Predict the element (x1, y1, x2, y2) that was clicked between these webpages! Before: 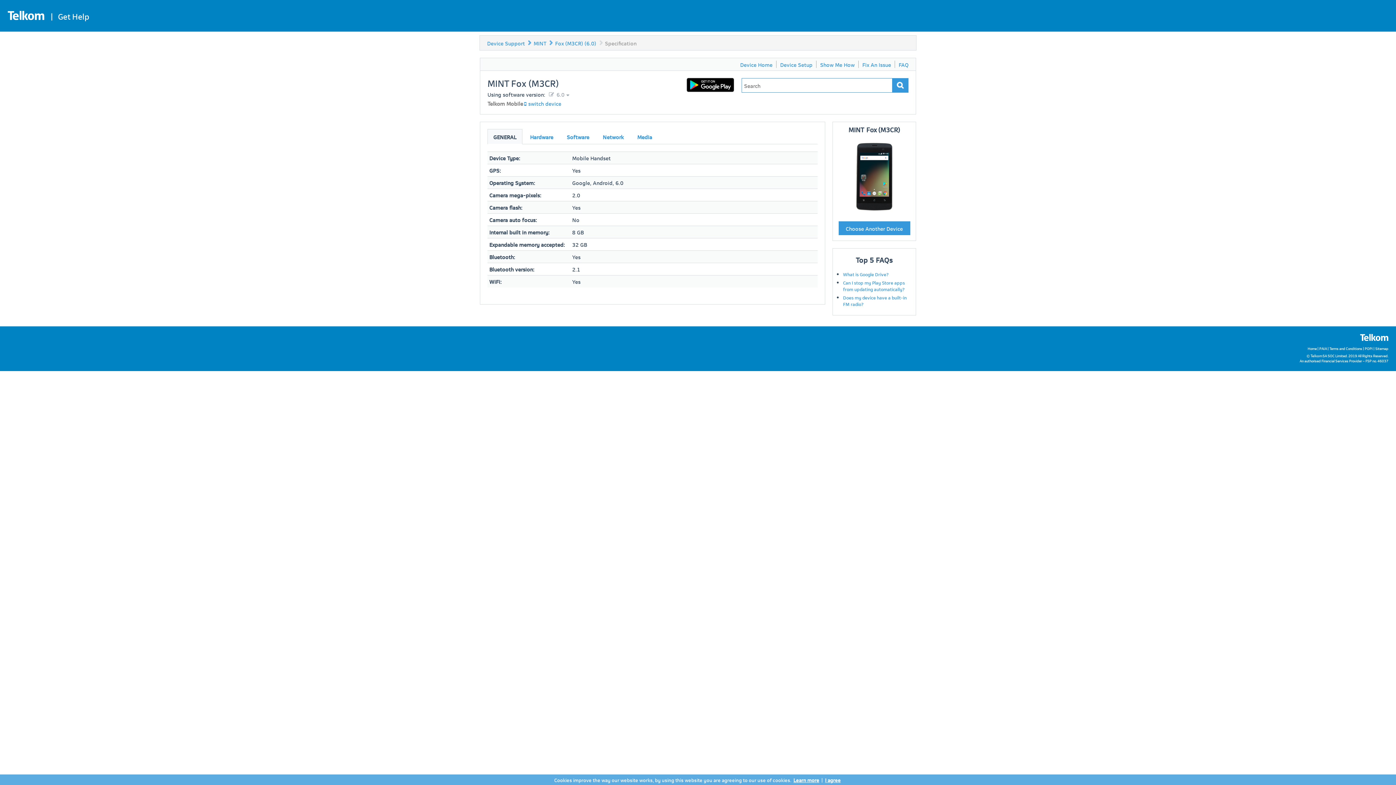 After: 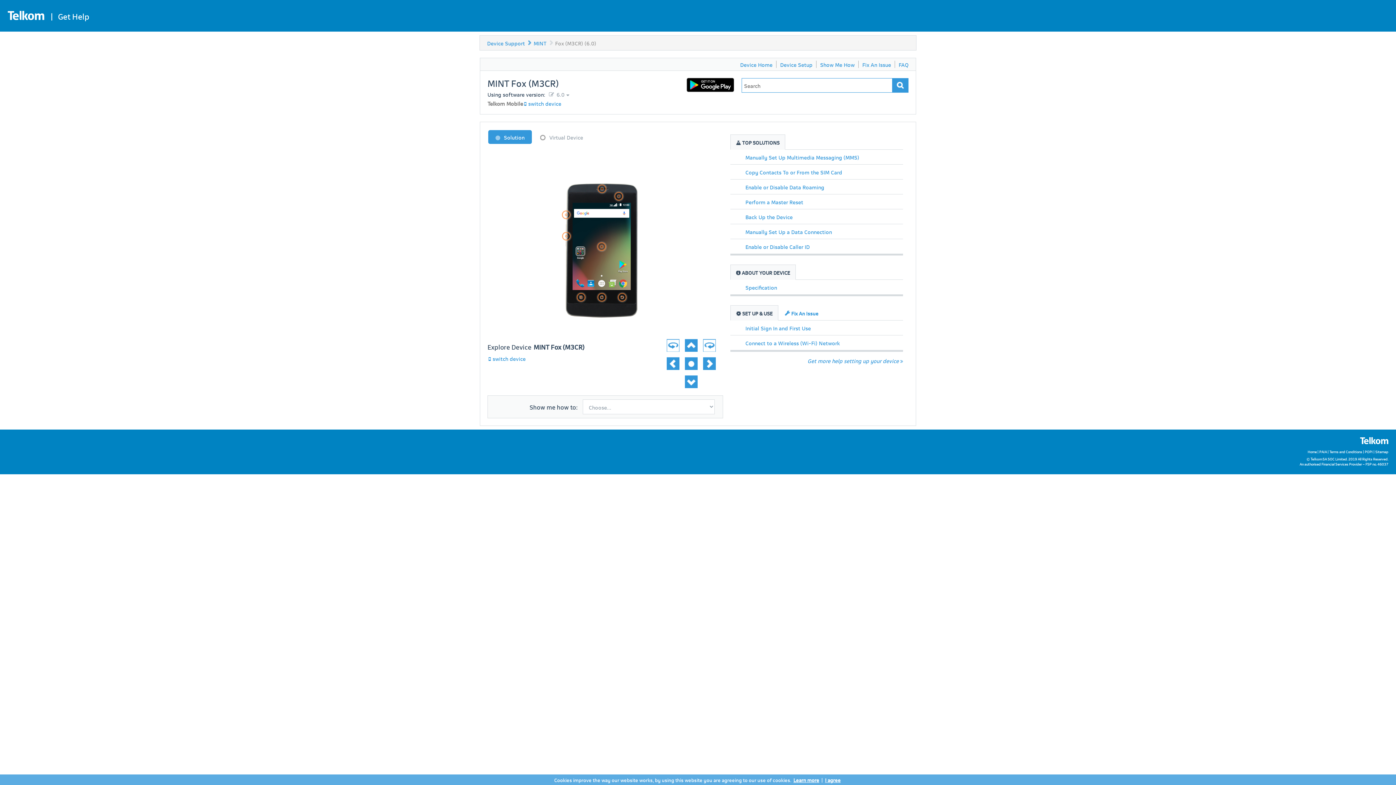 Action: label: MINT Fox (M3CR) bbox: (487, 76, 558, 88)